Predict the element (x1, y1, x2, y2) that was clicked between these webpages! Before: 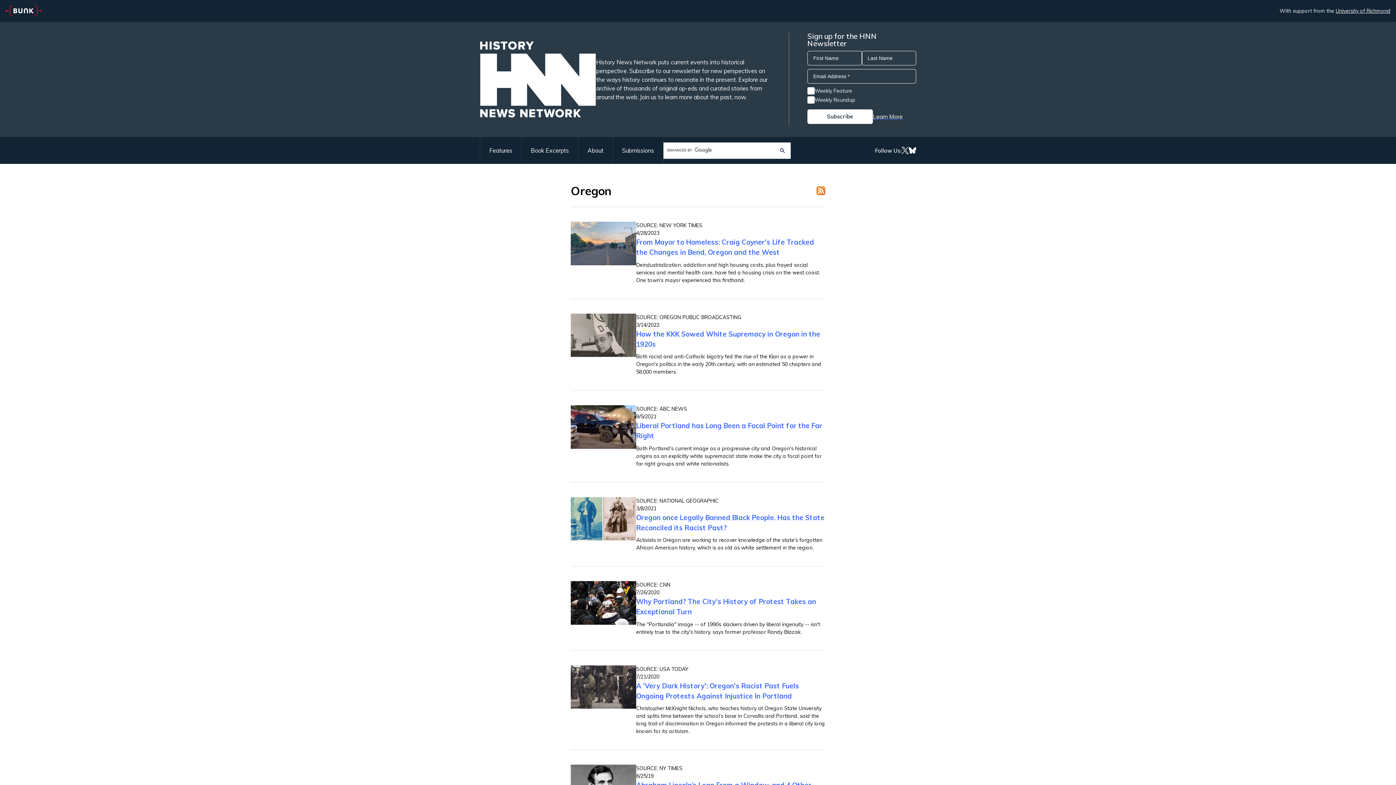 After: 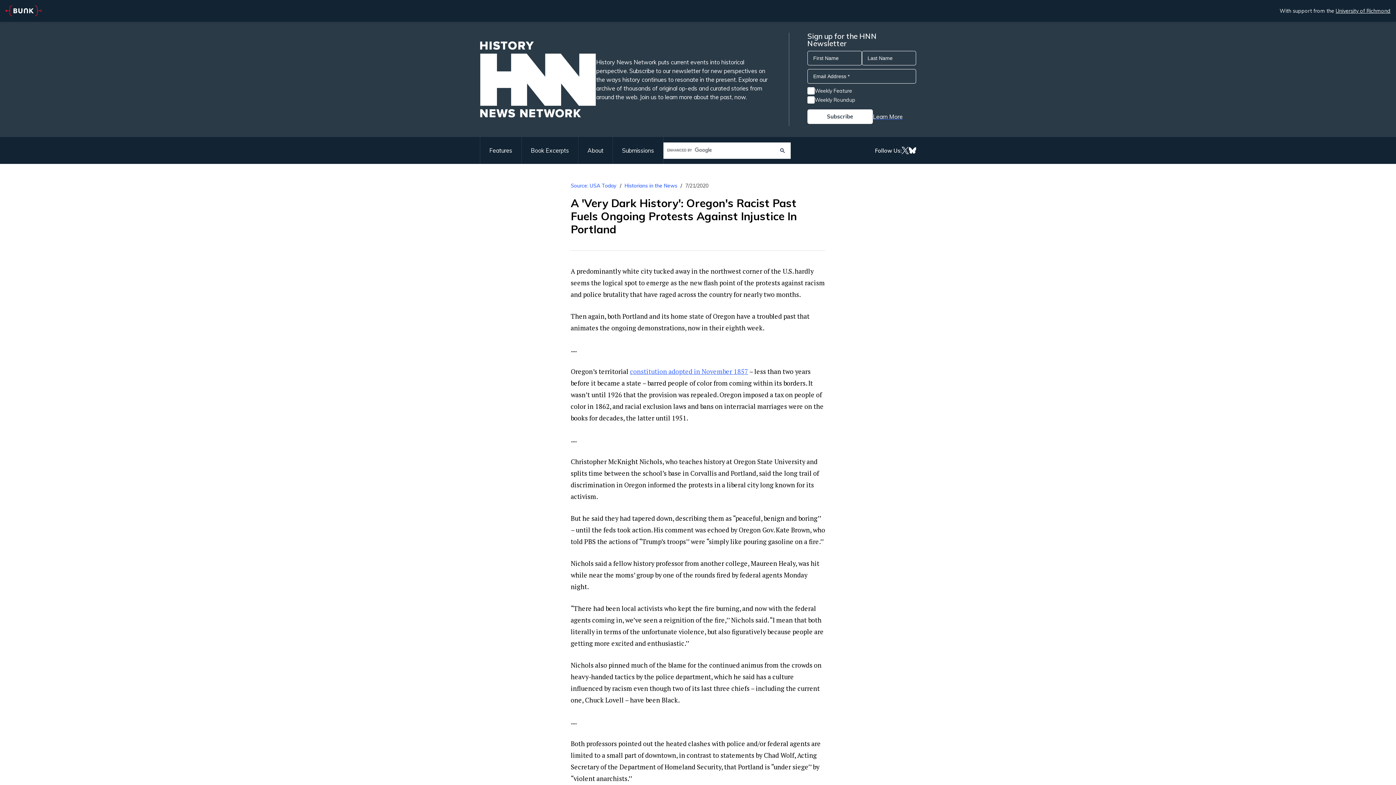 Action: bbox: (570, 665, 636, 709)